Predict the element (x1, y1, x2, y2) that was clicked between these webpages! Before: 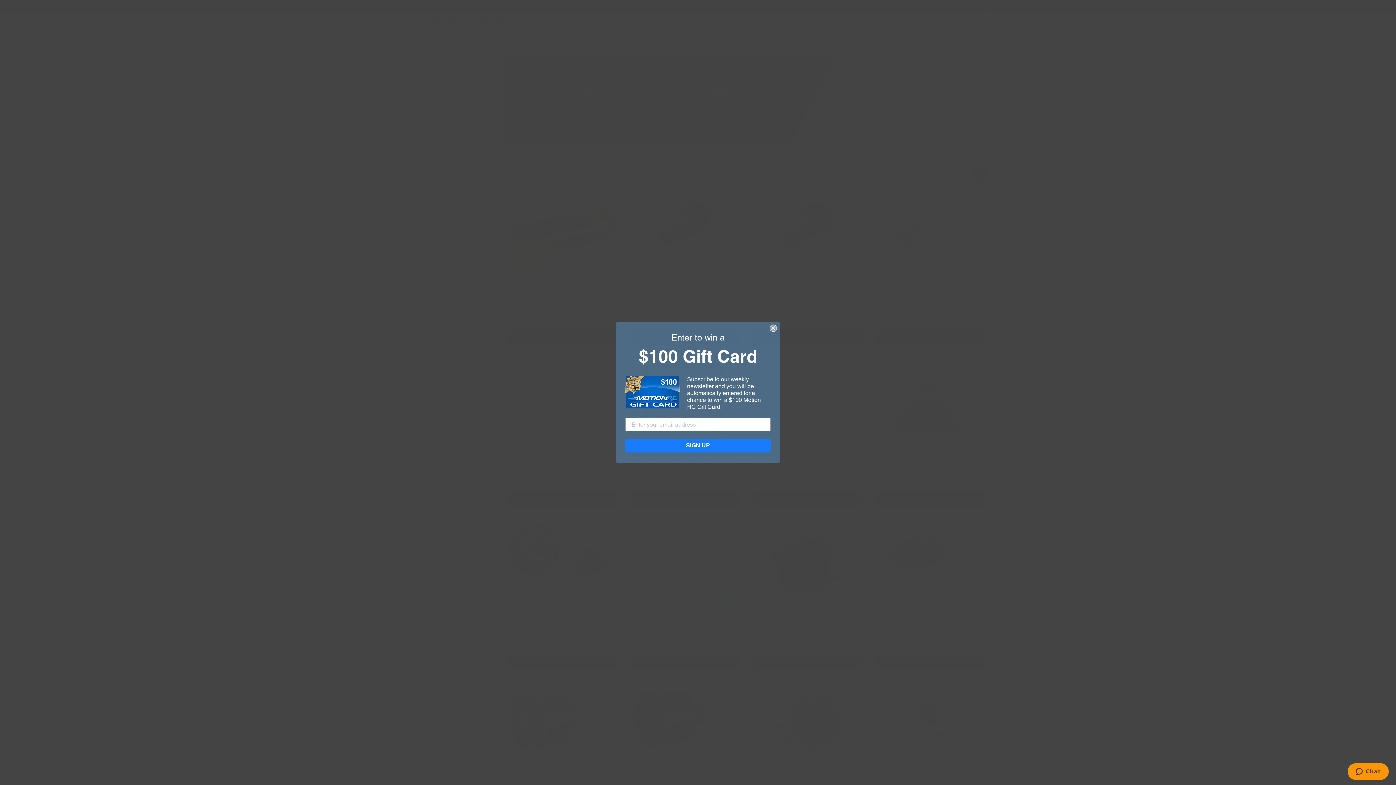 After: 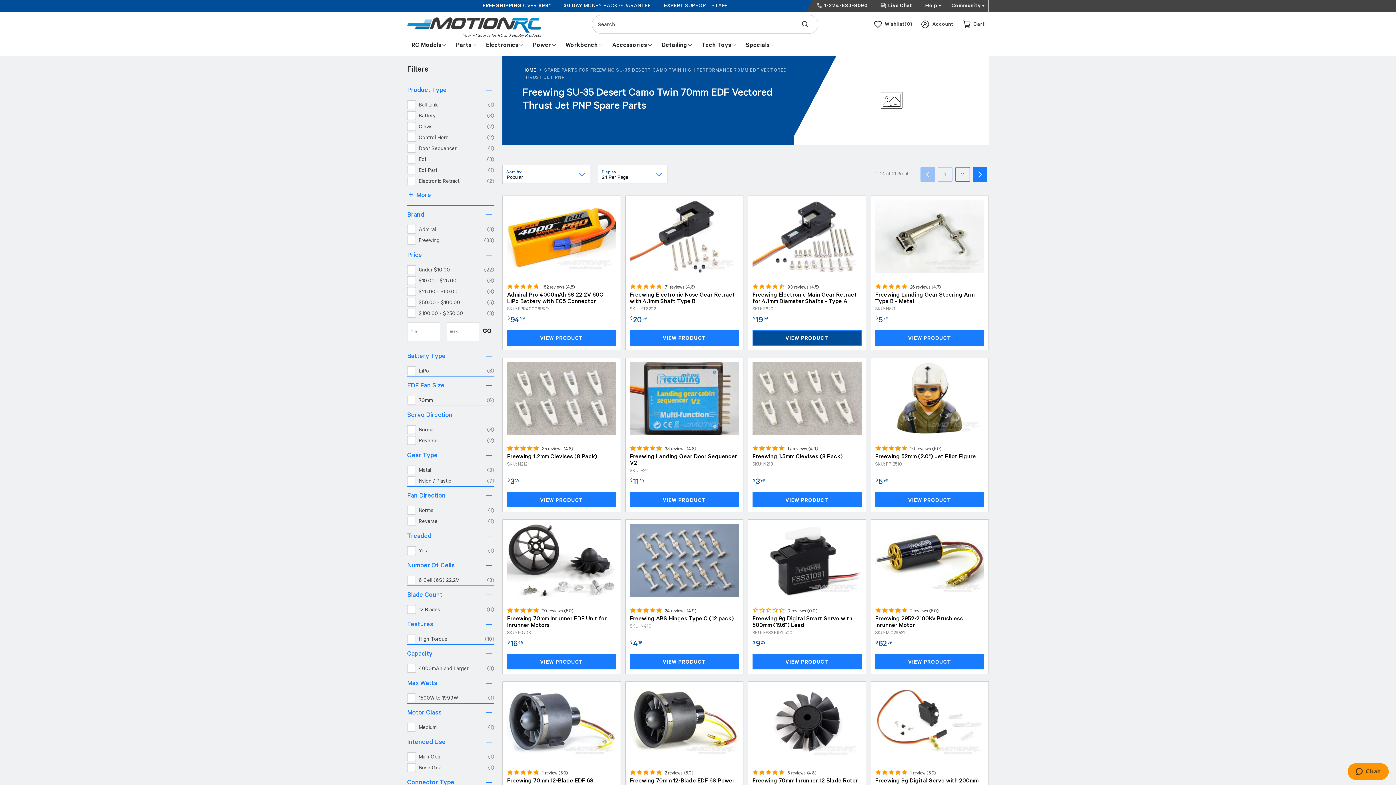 Action: bbox: (769, 324, 777, 332) label: Close dialog